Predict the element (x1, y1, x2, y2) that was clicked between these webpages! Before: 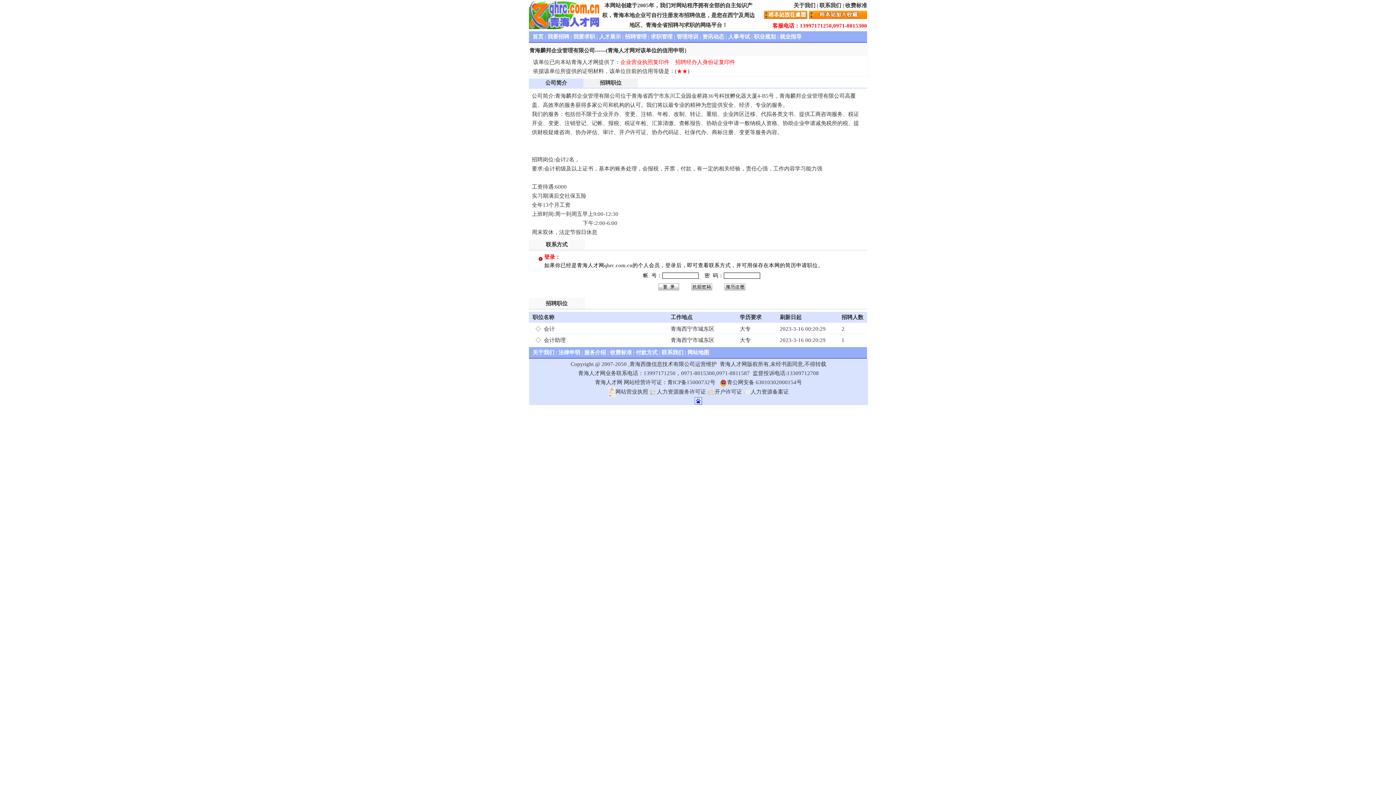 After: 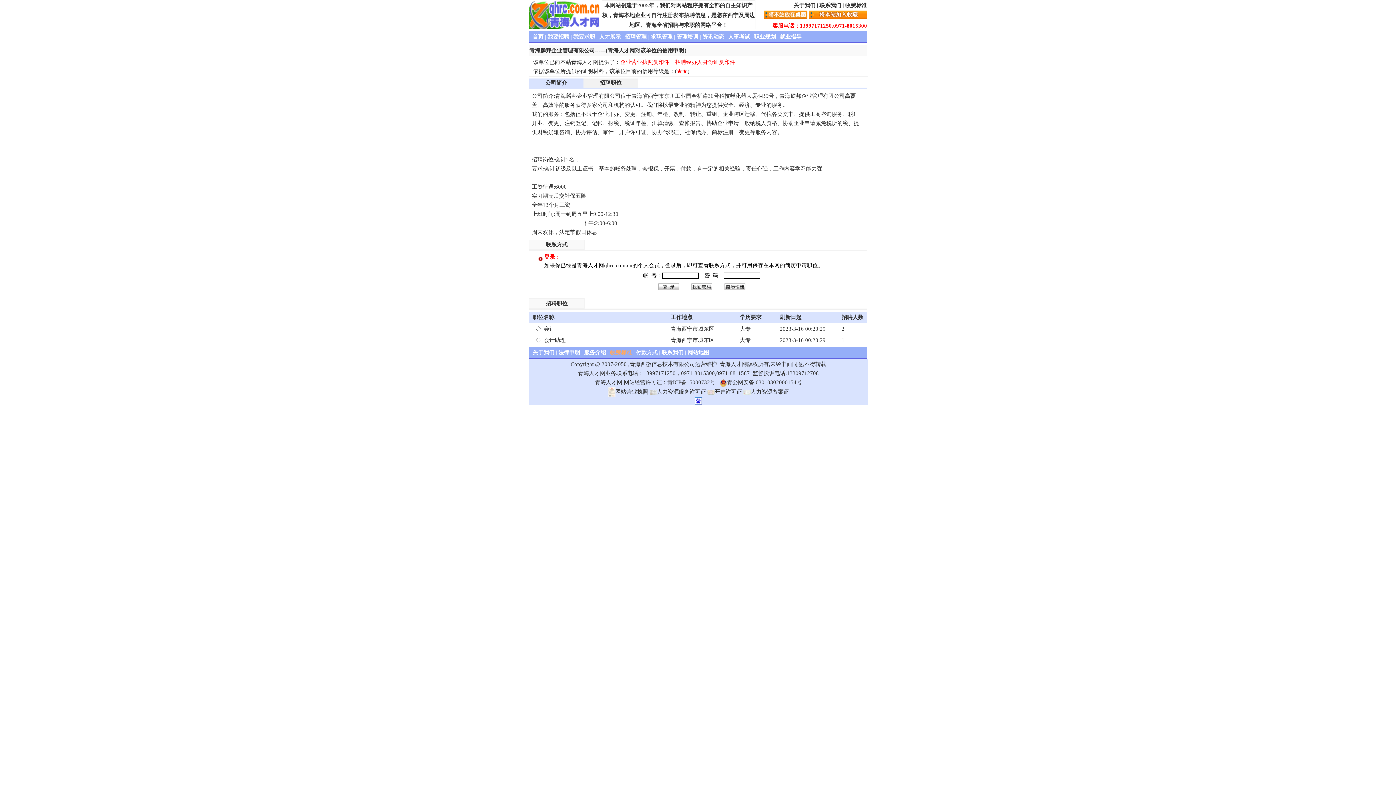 Action: bbox: (610, 349, 632, 355) label: 收费标准